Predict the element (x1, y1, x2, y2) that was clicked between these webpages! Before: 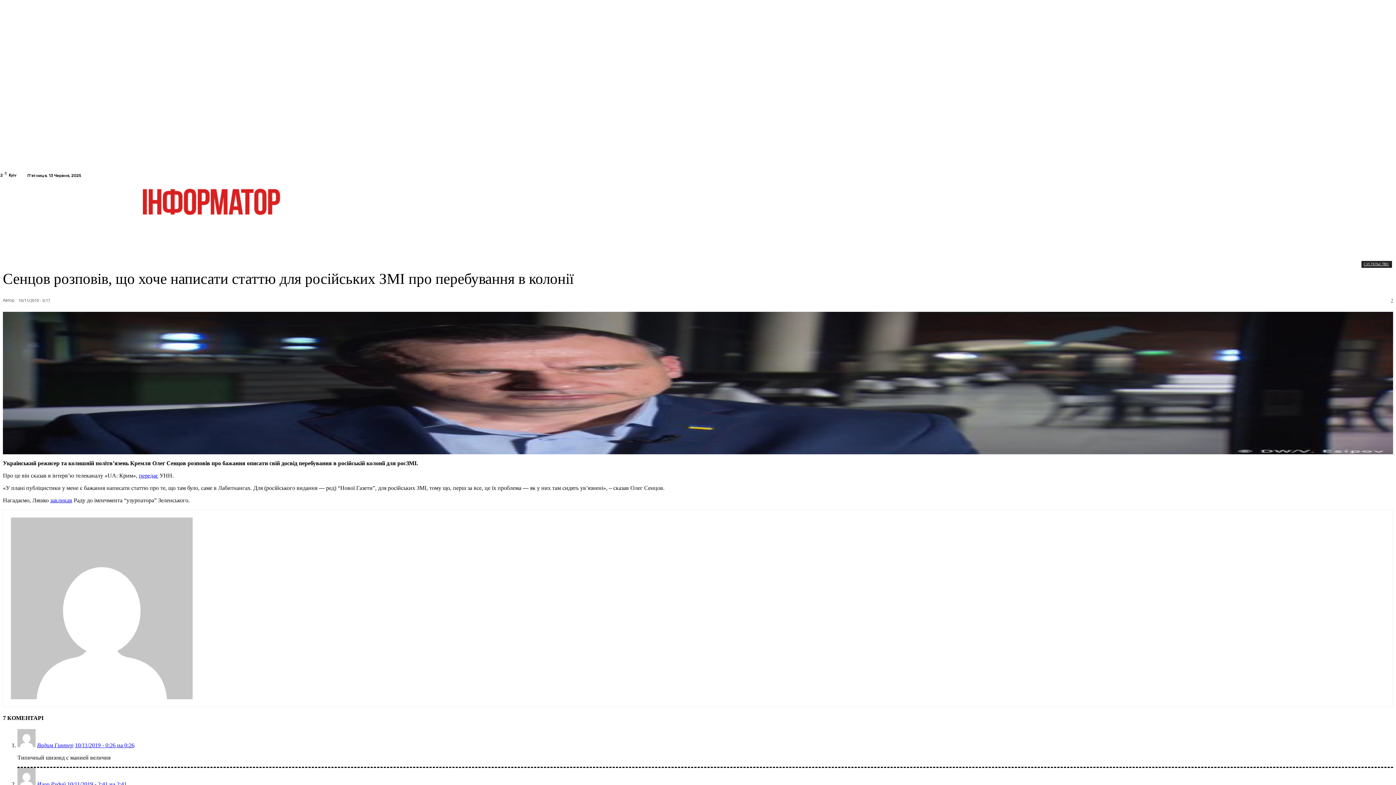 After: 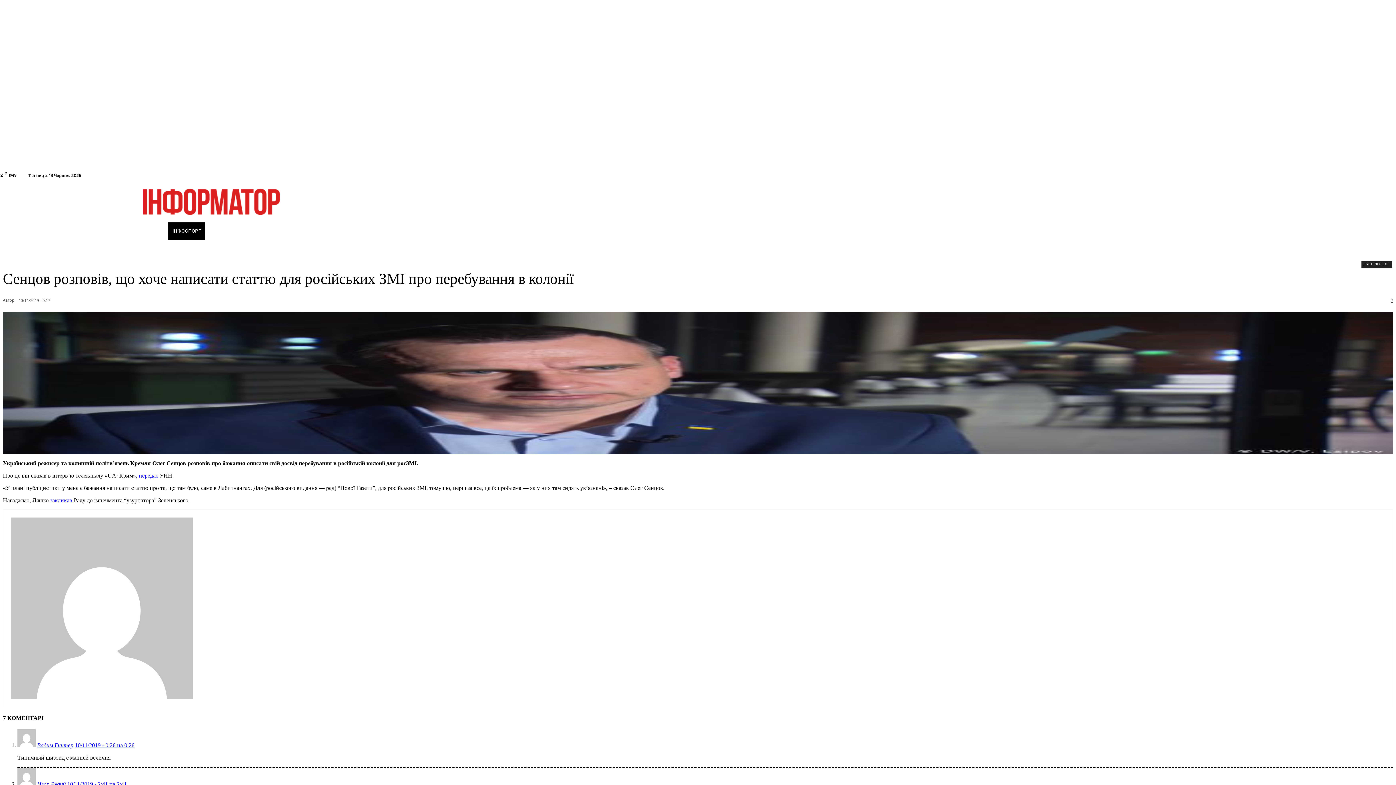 Action: bbox: (168, 222, 205, 240) label: ІНФОСПОРТ